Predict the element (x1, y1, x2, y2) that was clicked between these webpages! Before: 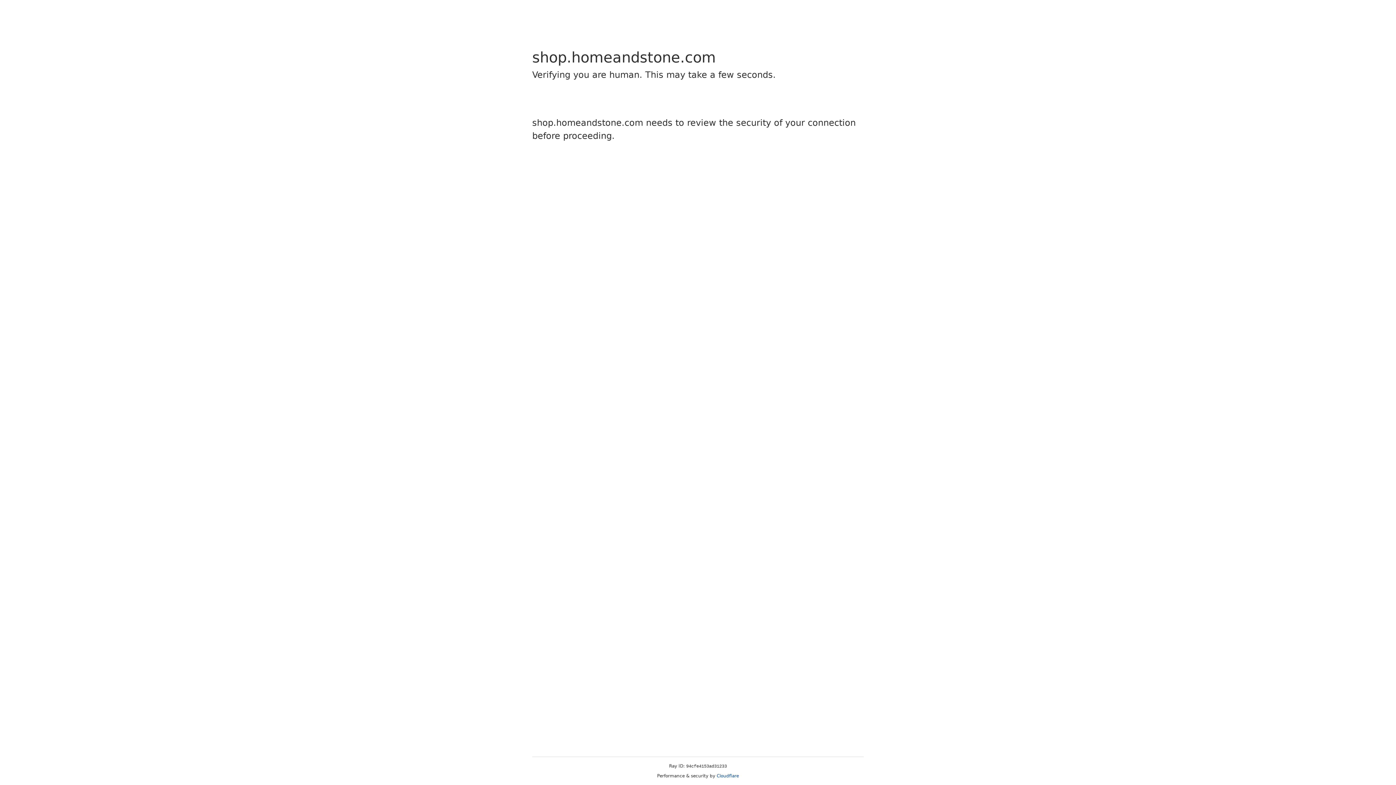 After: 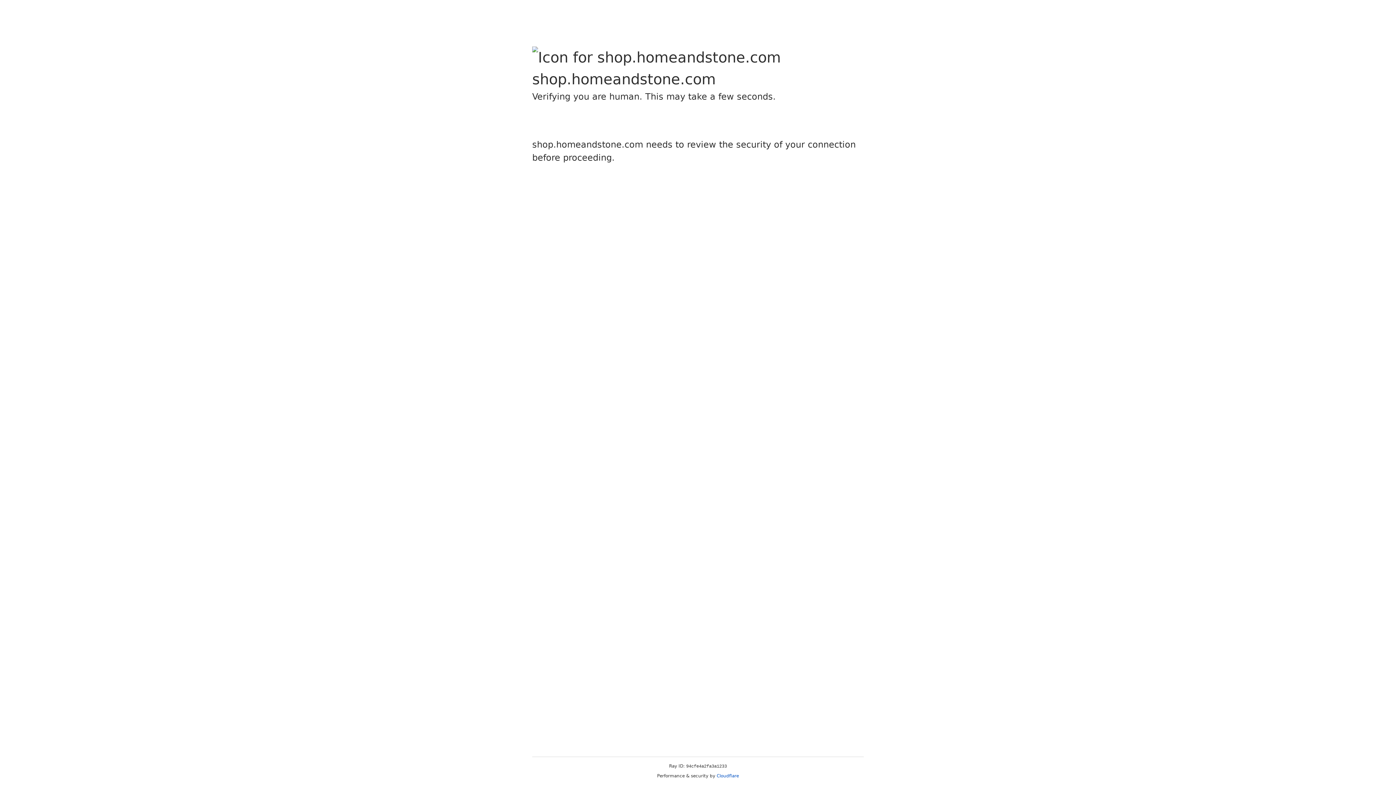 Action: label: Cloudflare bbox: (716, 773, 739, 778)